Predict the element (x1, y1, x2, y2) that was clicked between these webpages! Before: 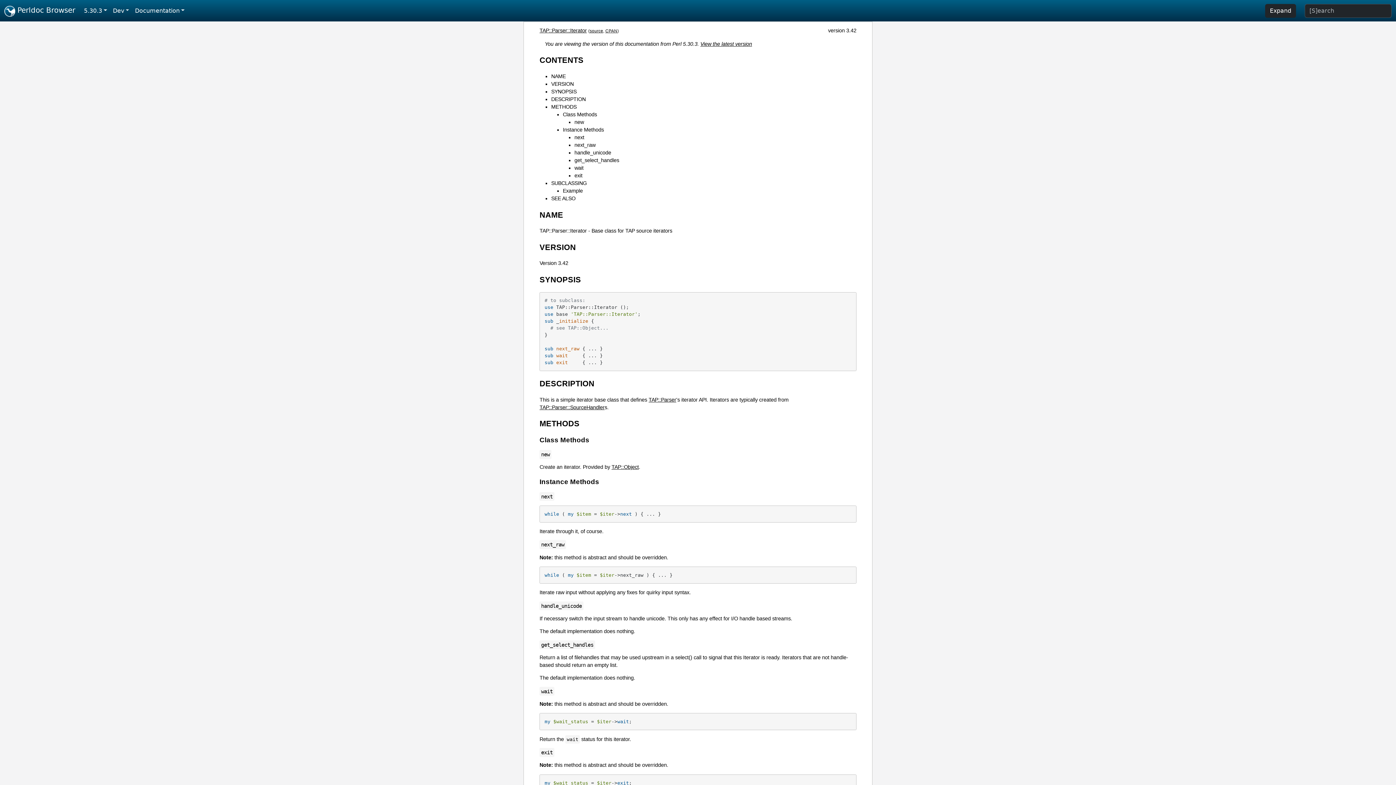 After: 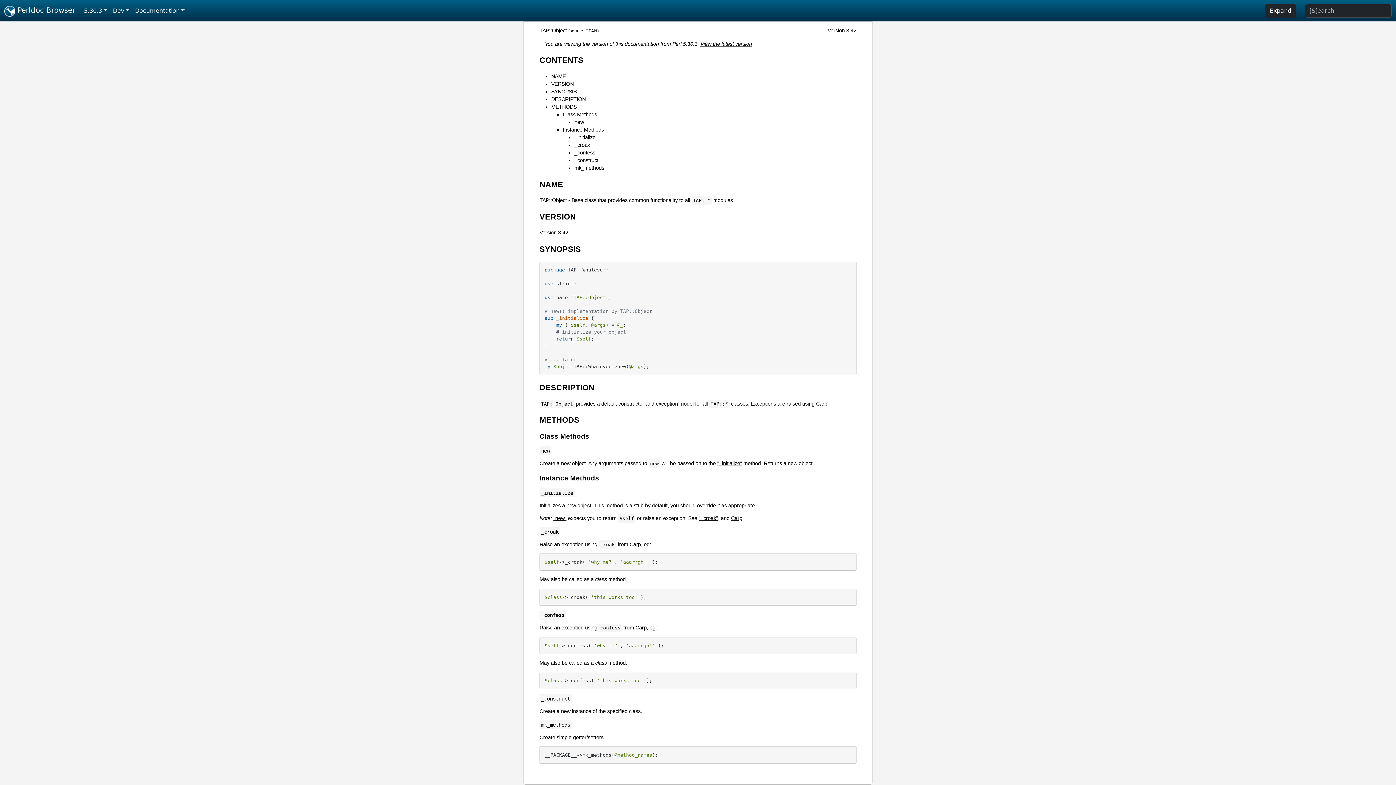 Action: bbox: (611, 464, 638, 470) label: TAP::Object